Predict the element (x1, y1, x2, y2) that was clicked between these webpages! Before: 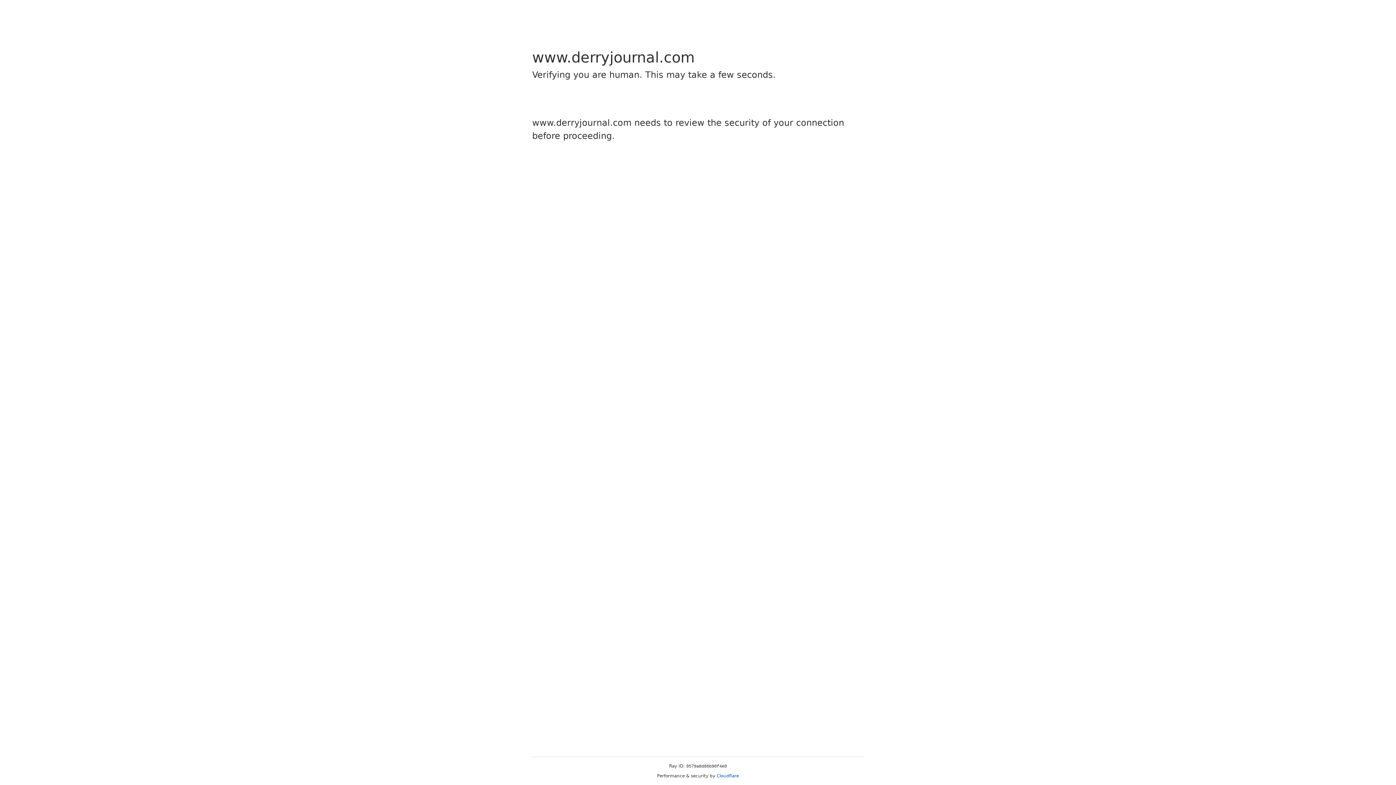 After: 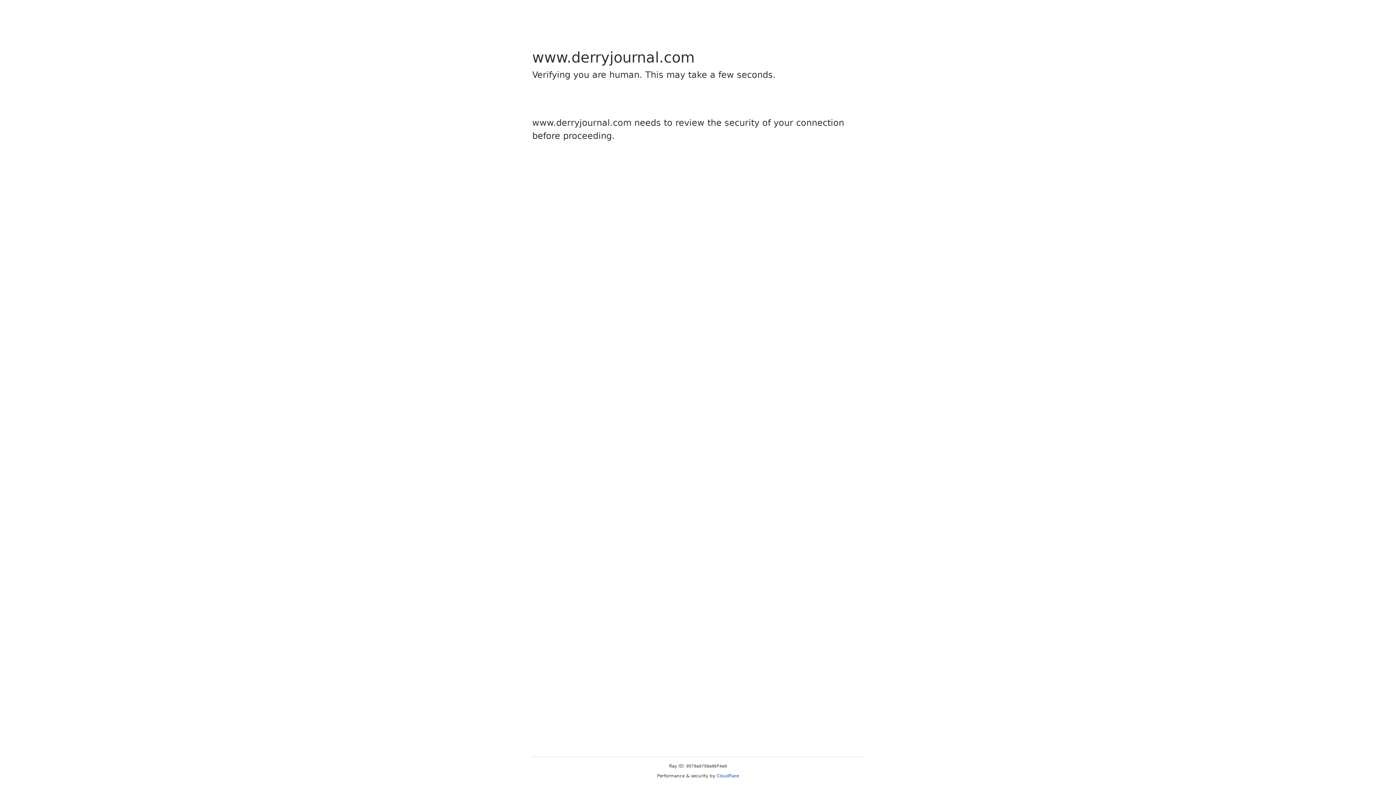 Action: bbox: (716, 773, 739, 778) label: Cloudflare